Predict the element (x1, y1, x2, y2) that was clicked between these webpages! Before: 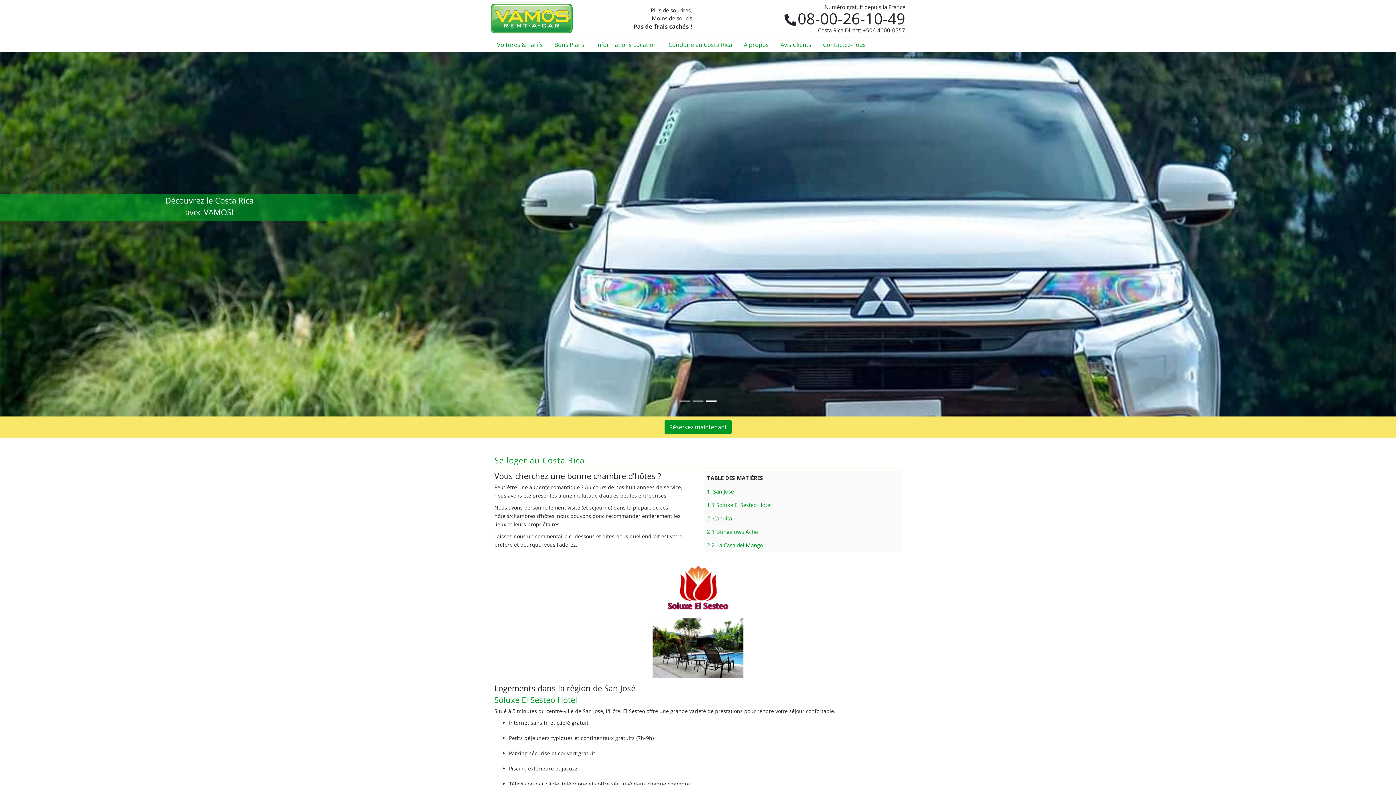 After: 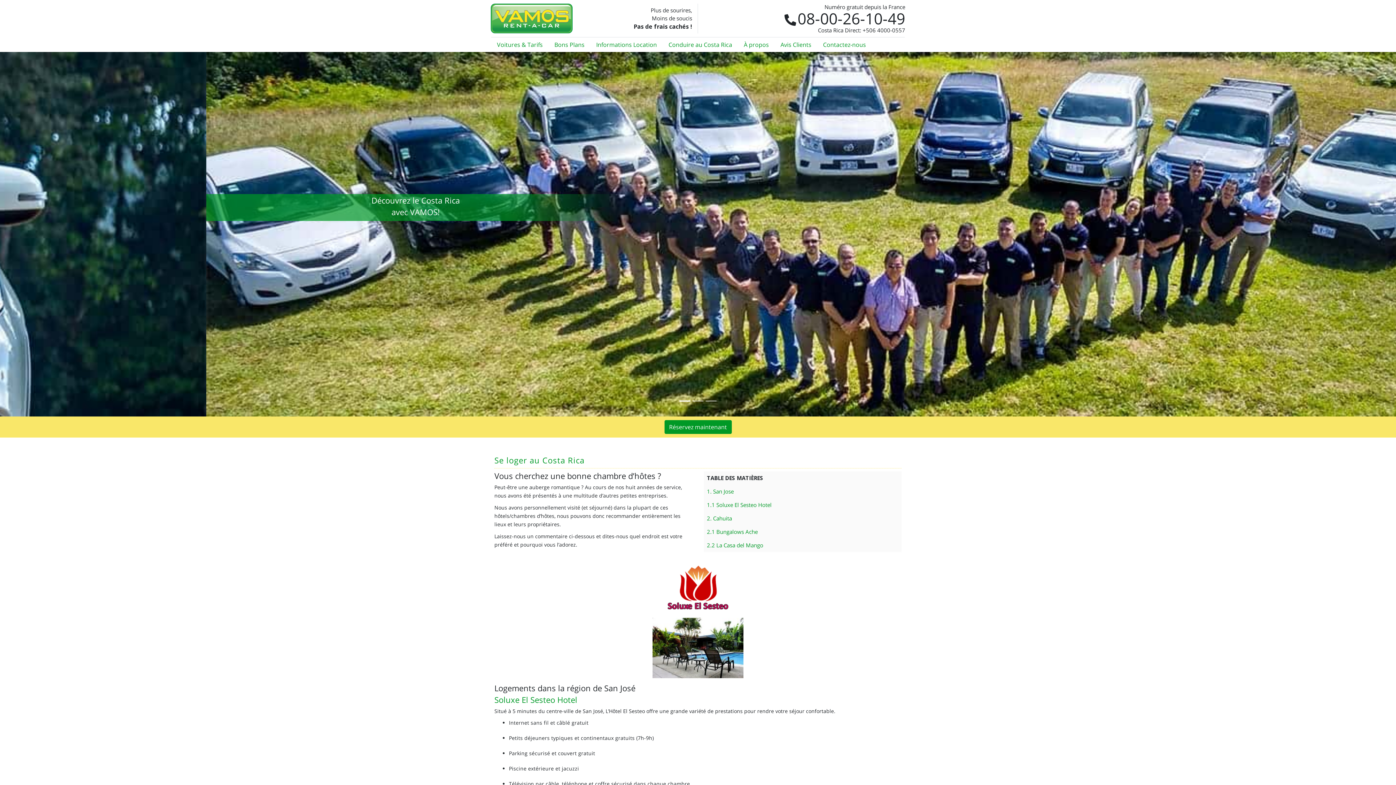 Action: bbox: (491, 37, 548, 52) label: Voitures & Tarifs